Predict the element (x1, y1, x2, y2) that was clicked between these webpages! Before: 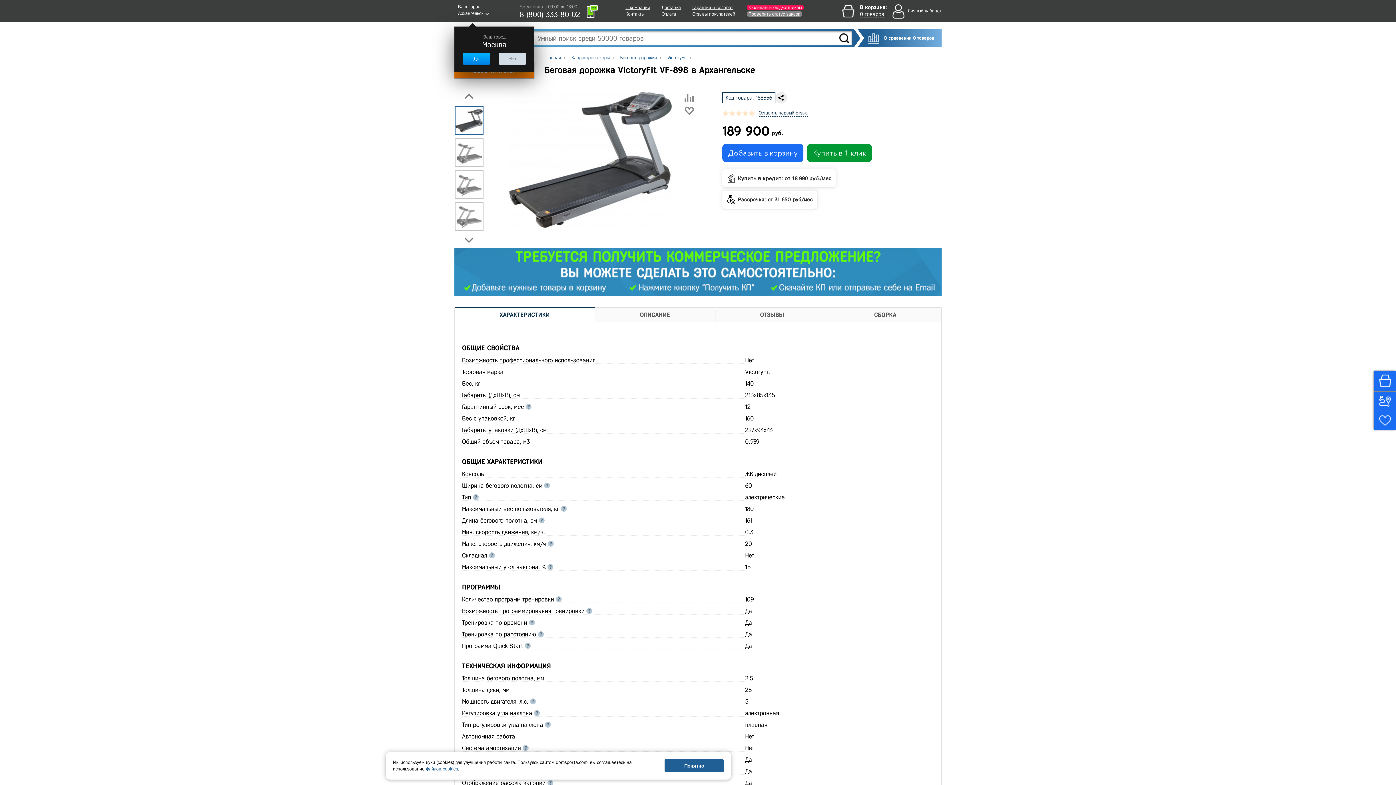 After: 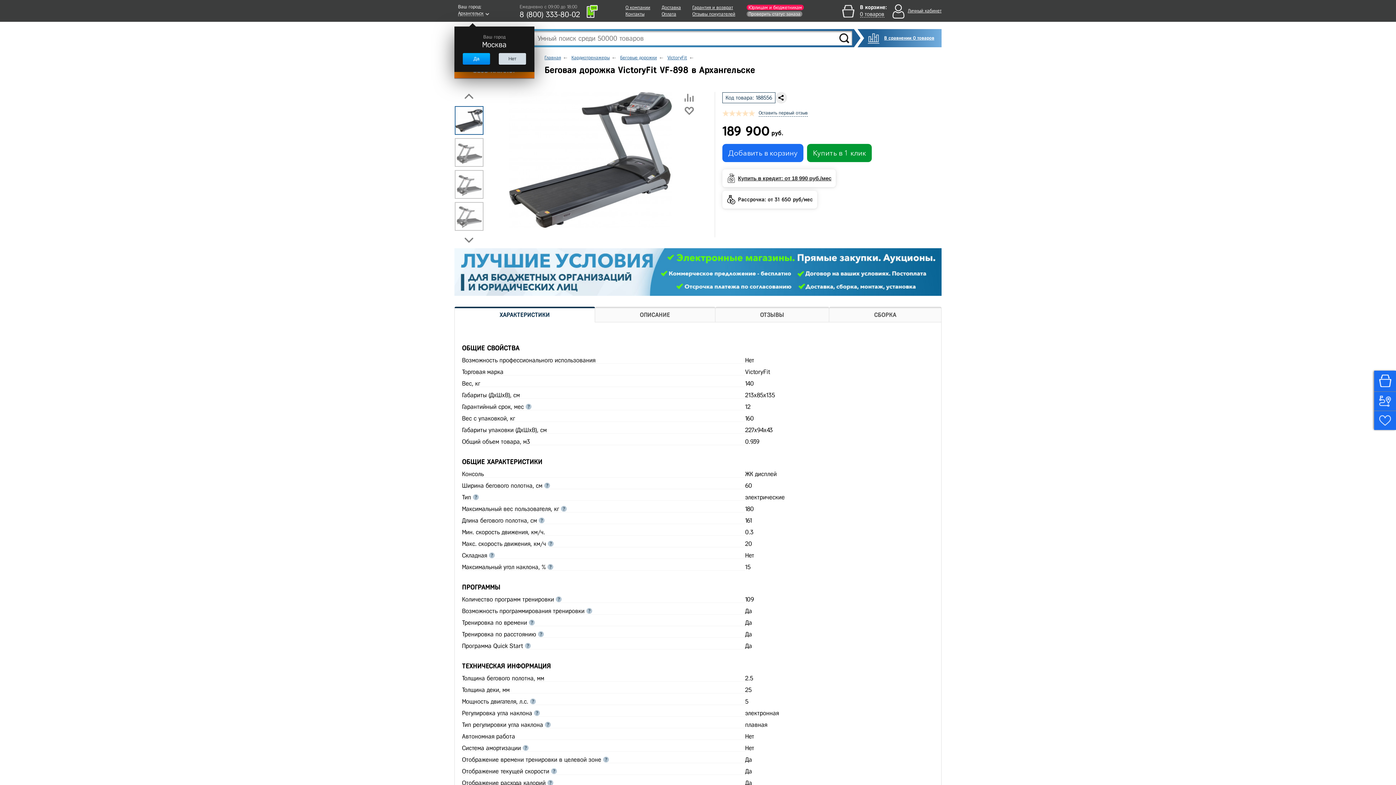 Action: label: Понятно bbox: (664, 759, 724, 772)